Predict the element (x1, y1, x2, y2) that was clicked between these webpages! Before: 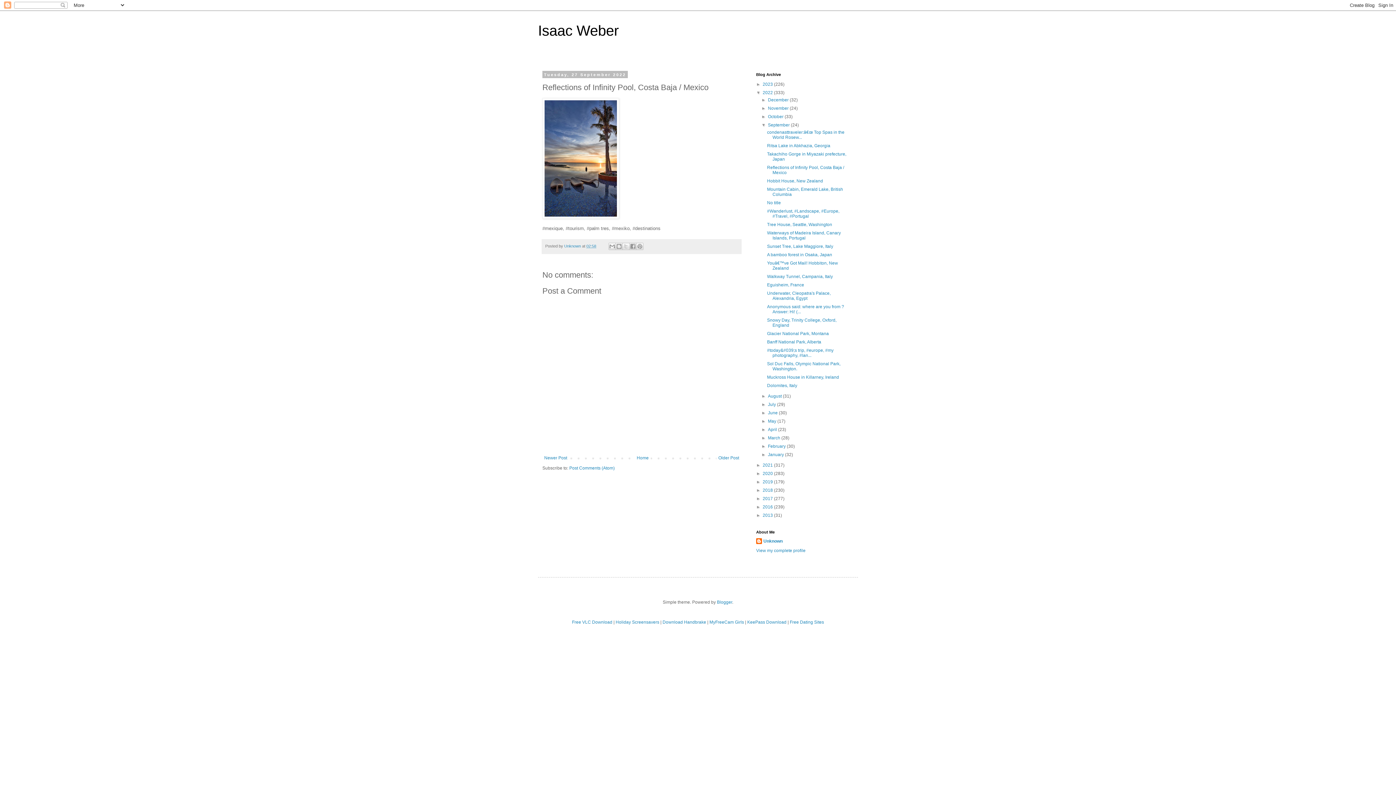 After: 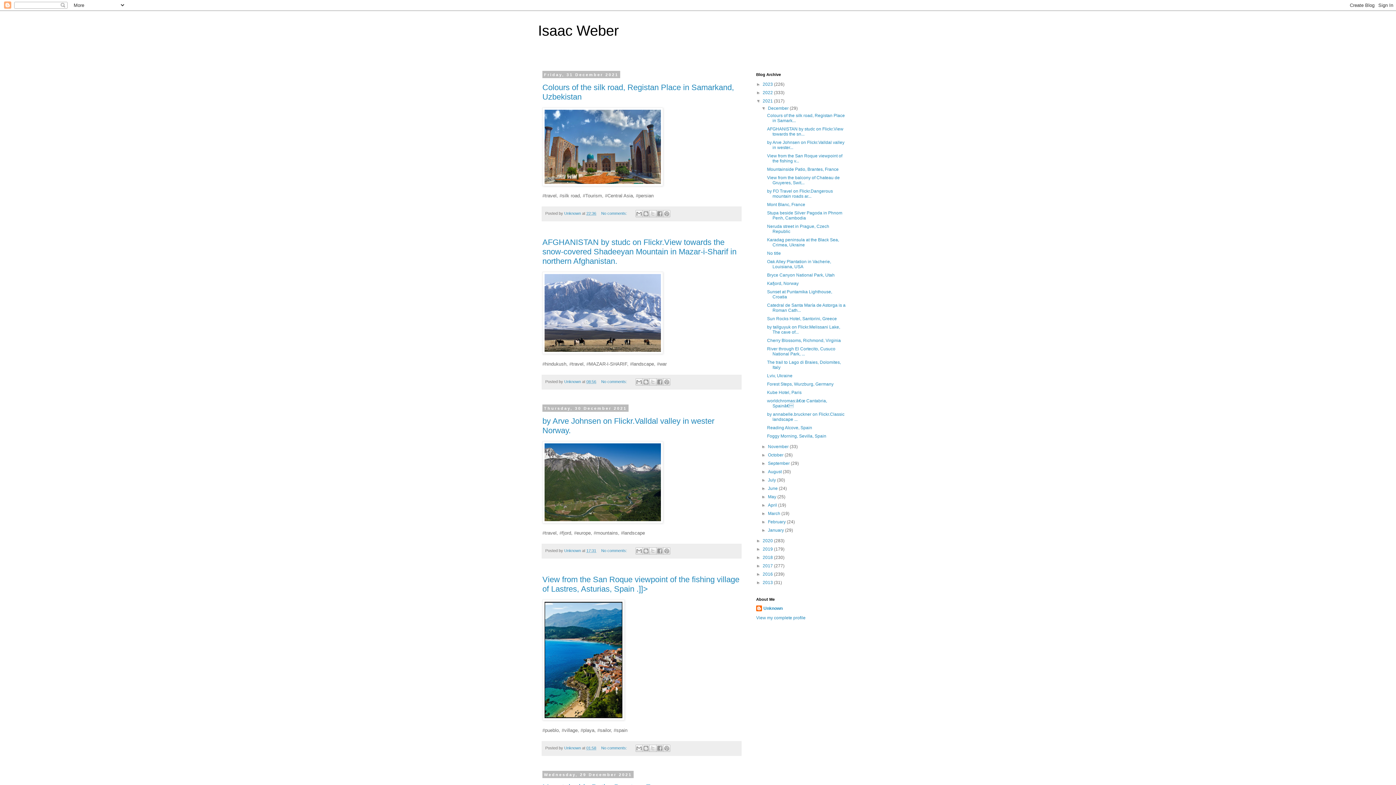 Action: label: 2021  bbox: (762, 462, 774, 468)